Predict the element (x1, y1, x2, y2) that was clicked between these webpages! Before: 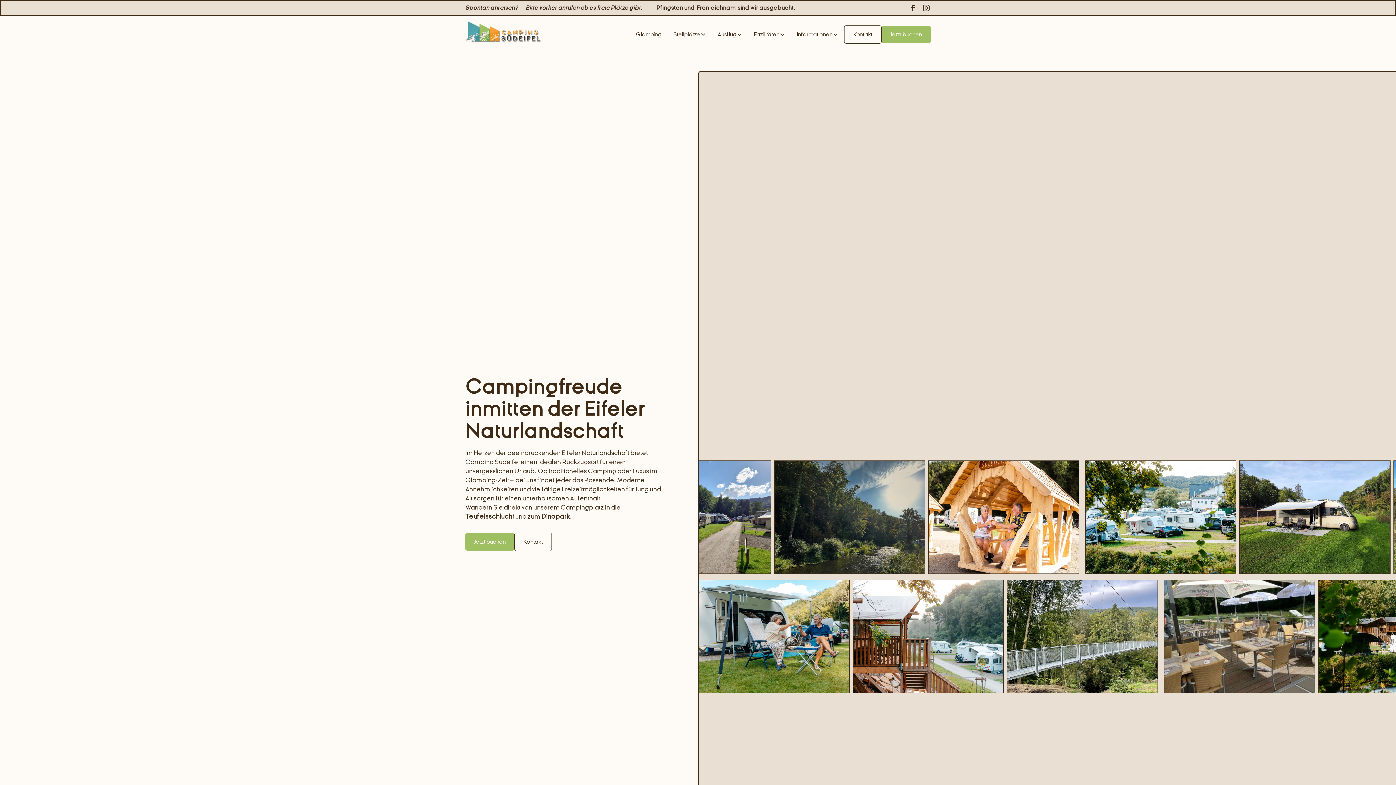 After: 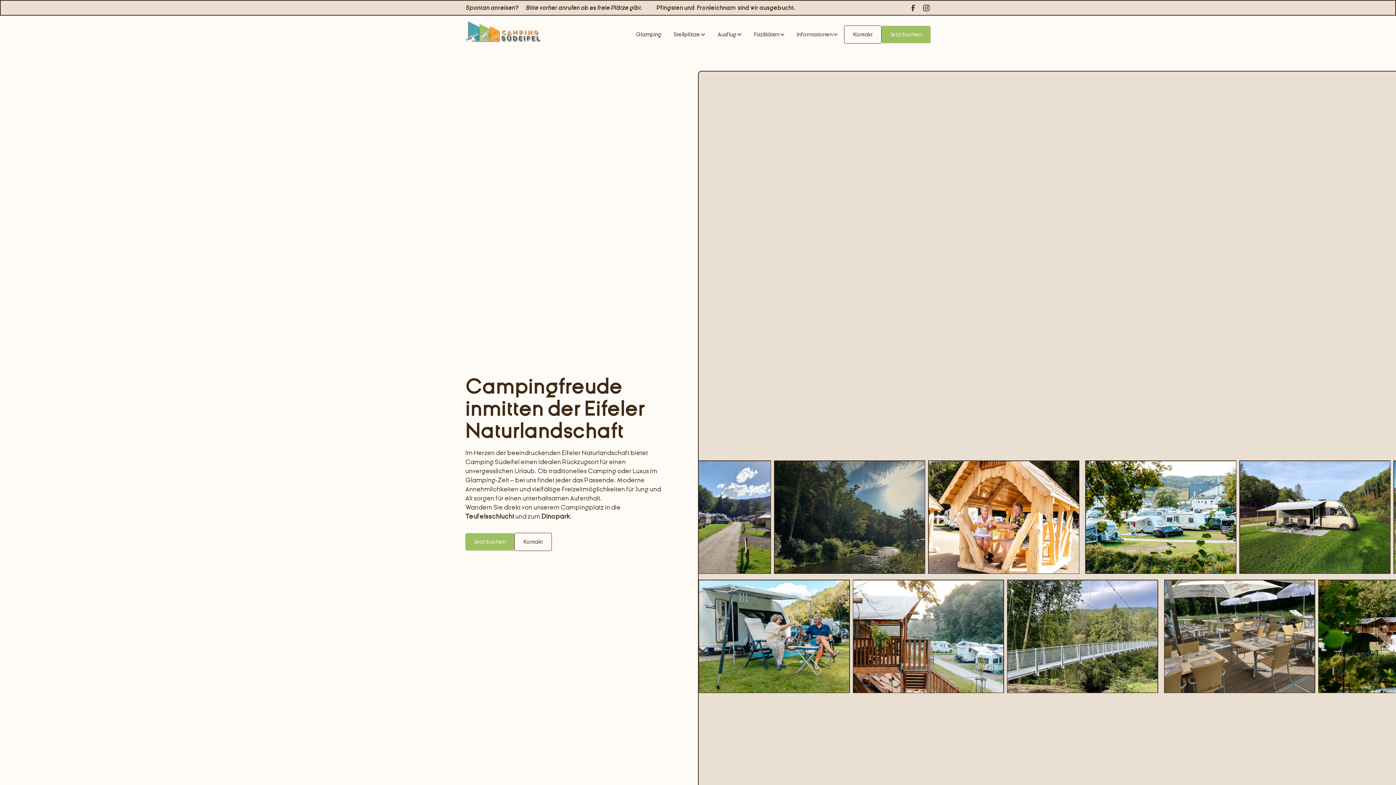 Action: label: Jetzt buchen bbox: (465, 533, 514, 550)